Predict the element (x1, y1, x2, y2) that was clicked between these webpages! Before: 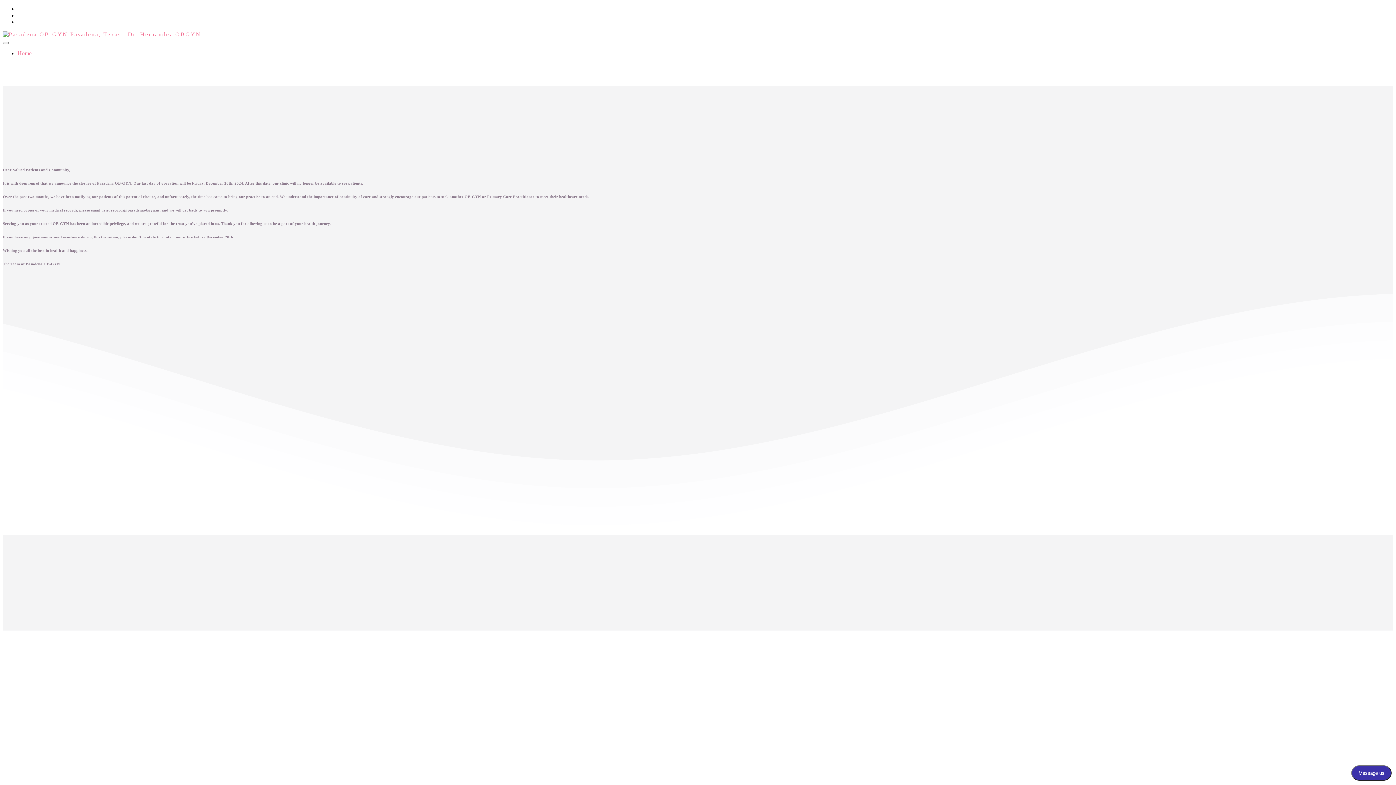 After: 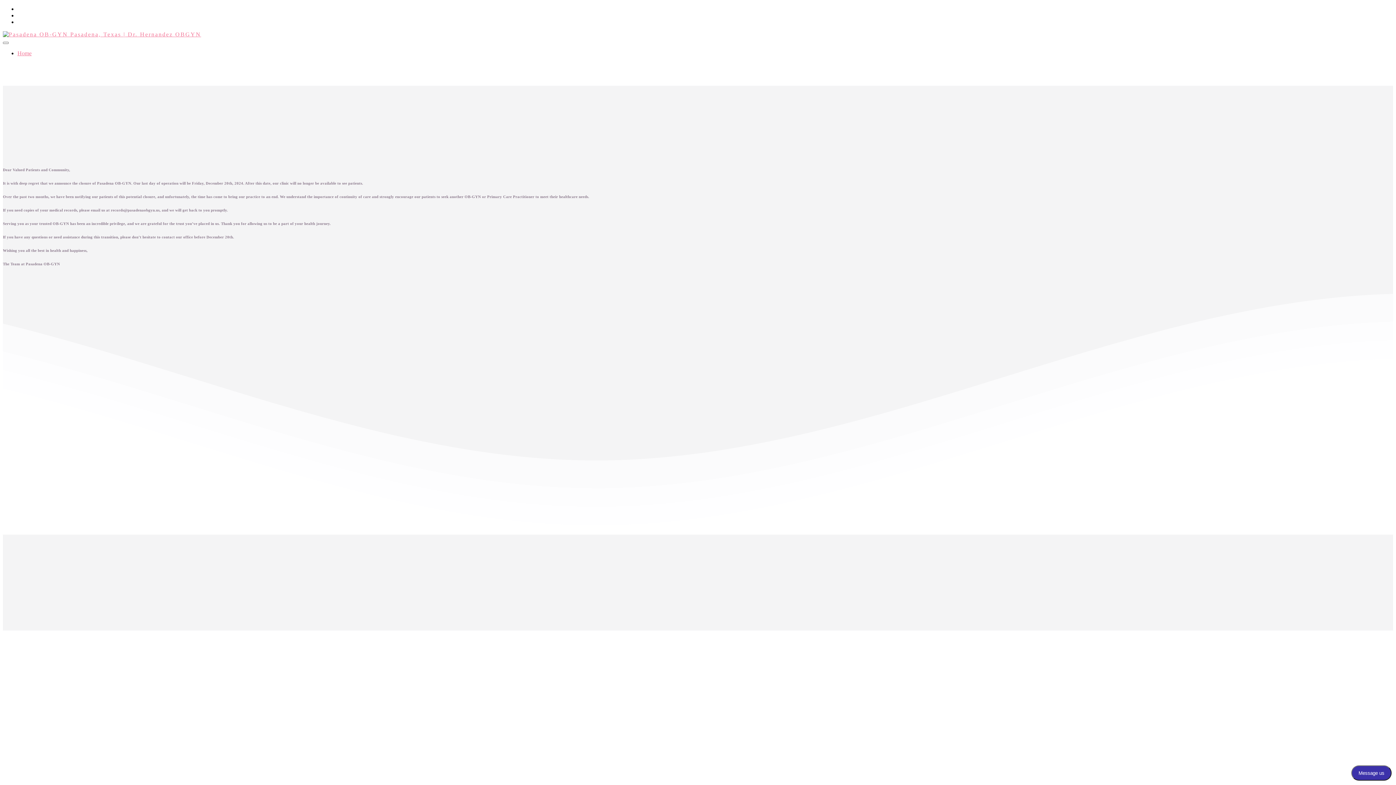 Action: bbox: (2, 31, 201, 37)